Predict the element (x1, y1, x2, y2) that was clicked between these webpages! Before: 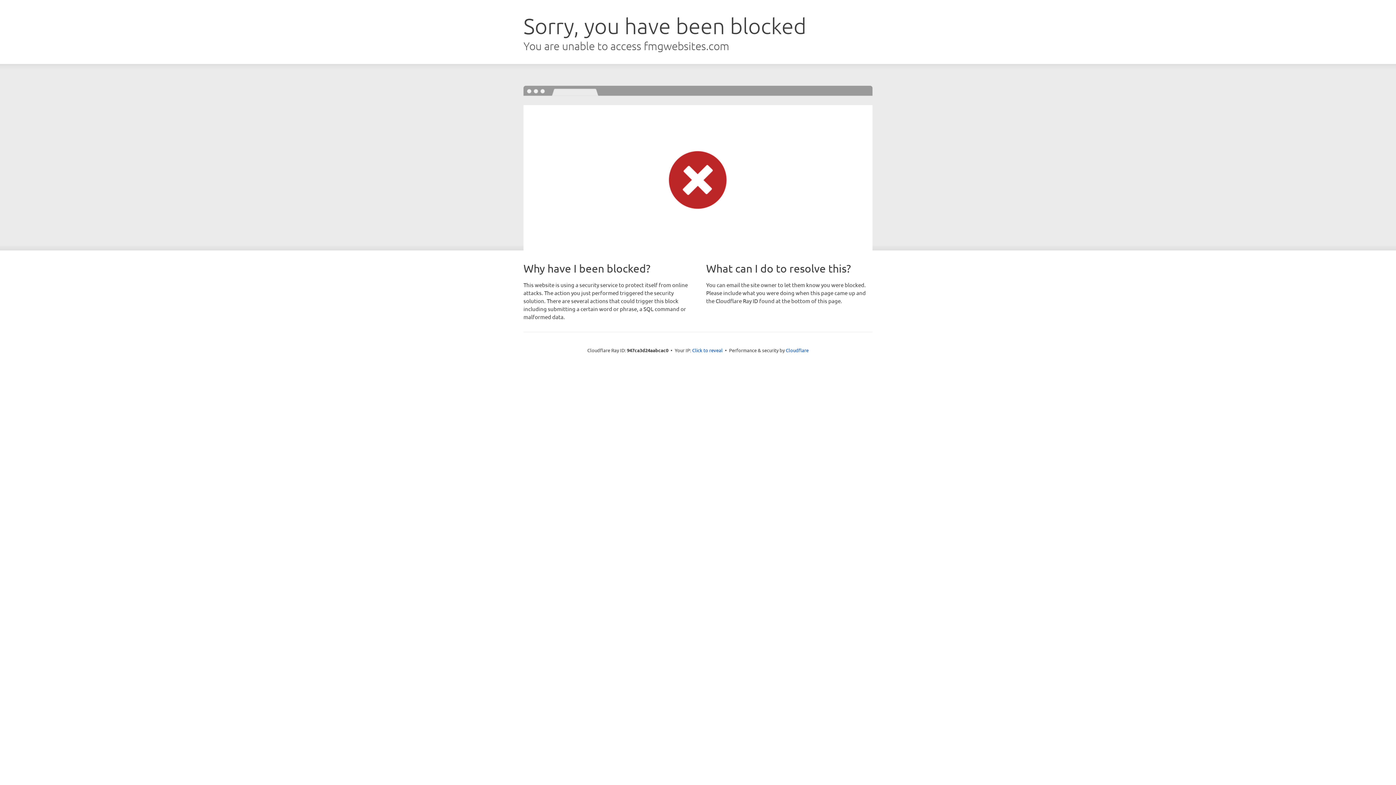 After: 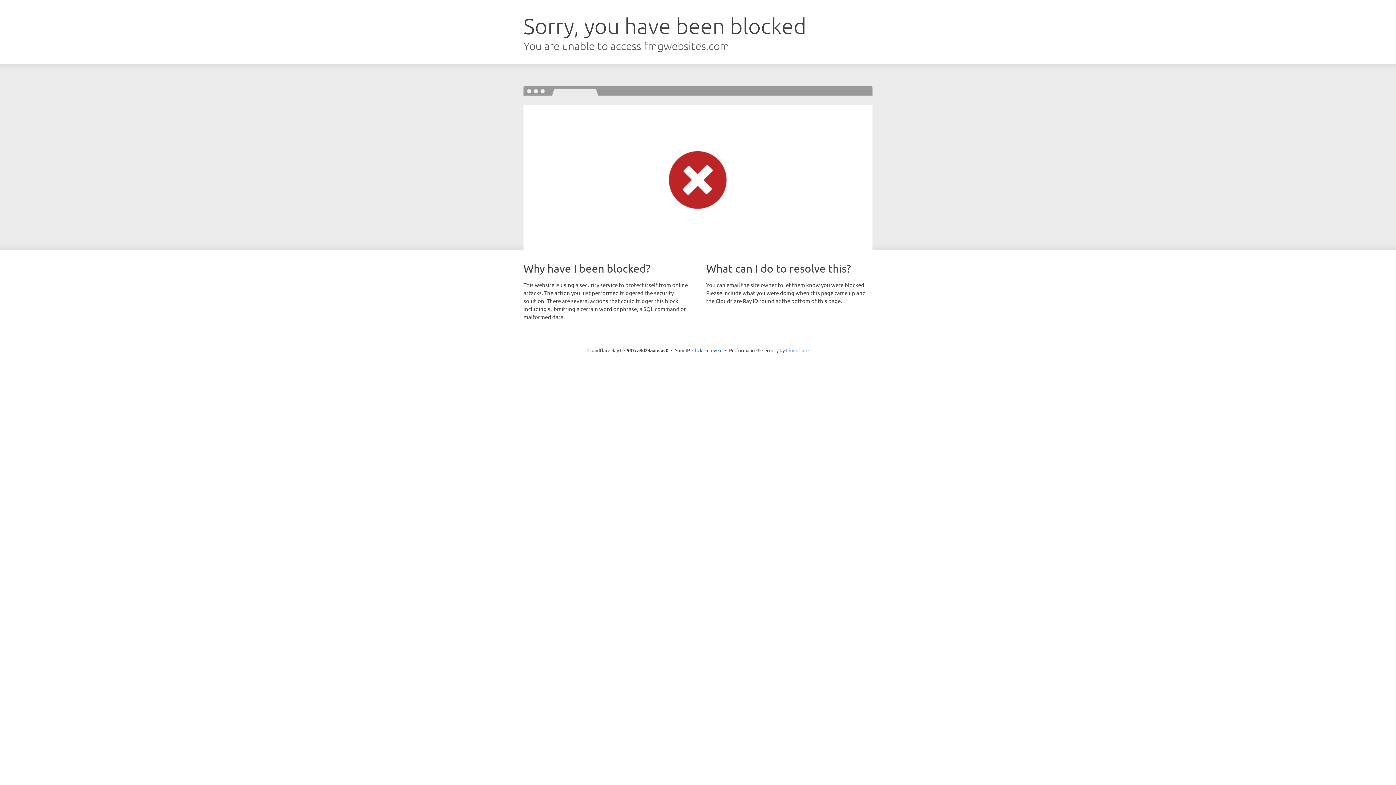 Action: bbox: (786, 347, 808, 353) label: Cloudflare